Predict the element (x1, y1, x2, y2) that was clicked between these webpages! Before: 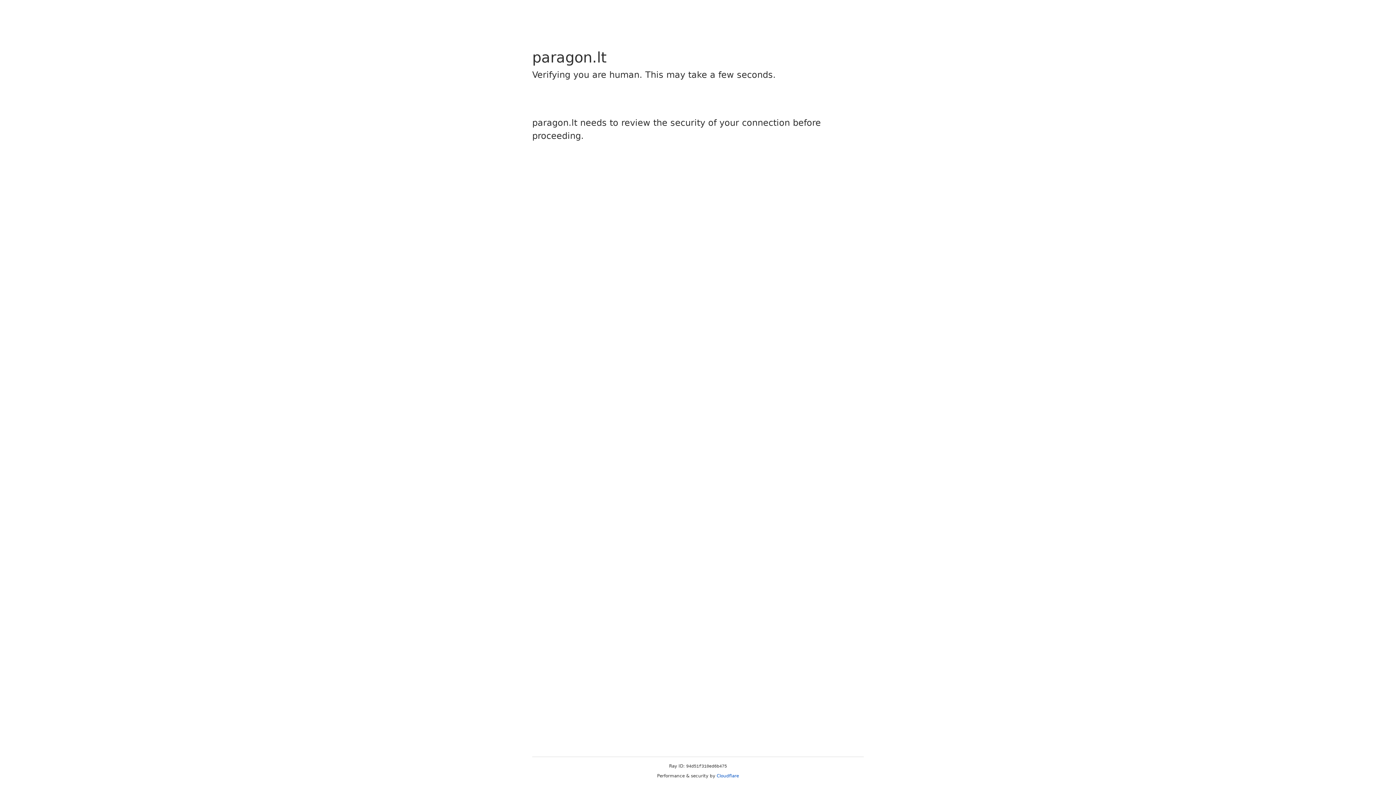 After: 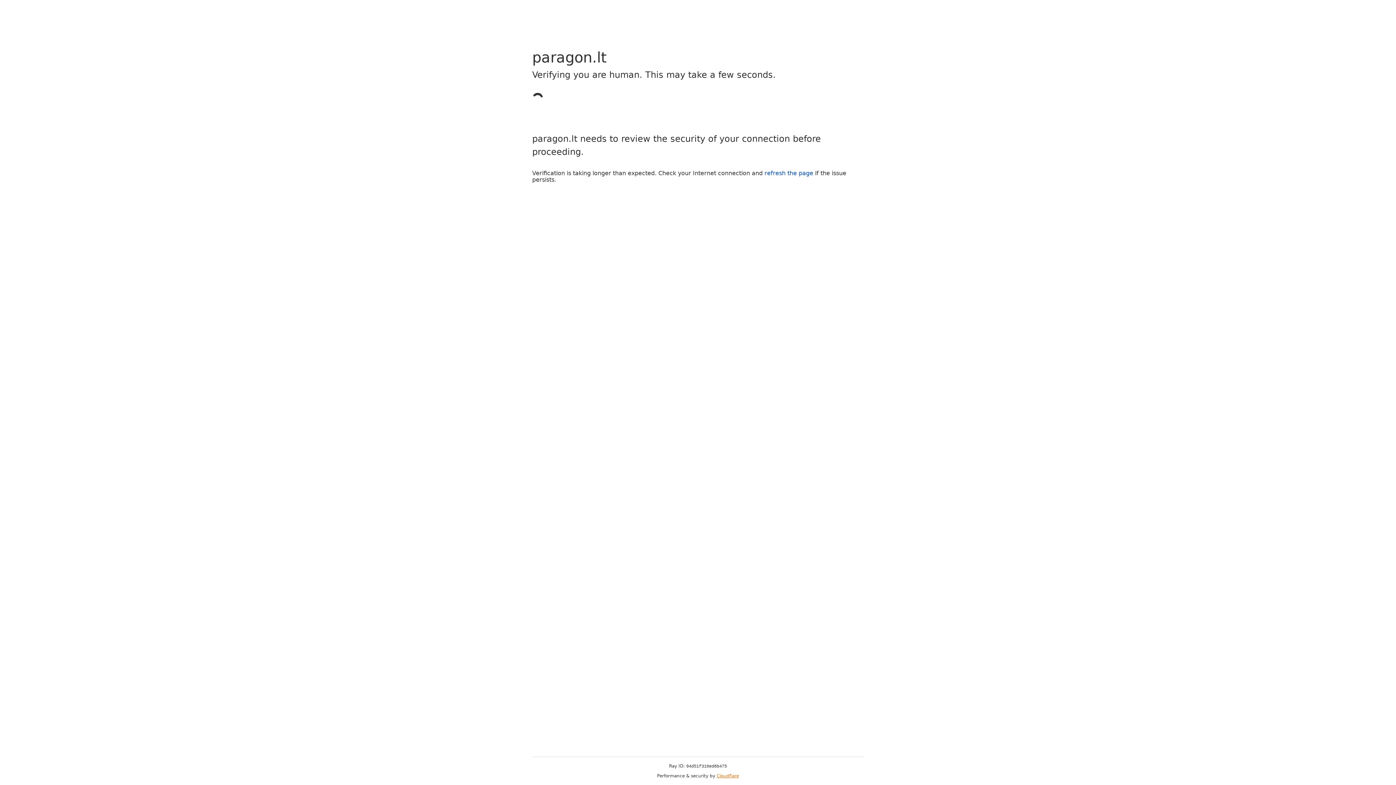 Action: bbox: (716, 773, 739, 778) label: Cloudflare